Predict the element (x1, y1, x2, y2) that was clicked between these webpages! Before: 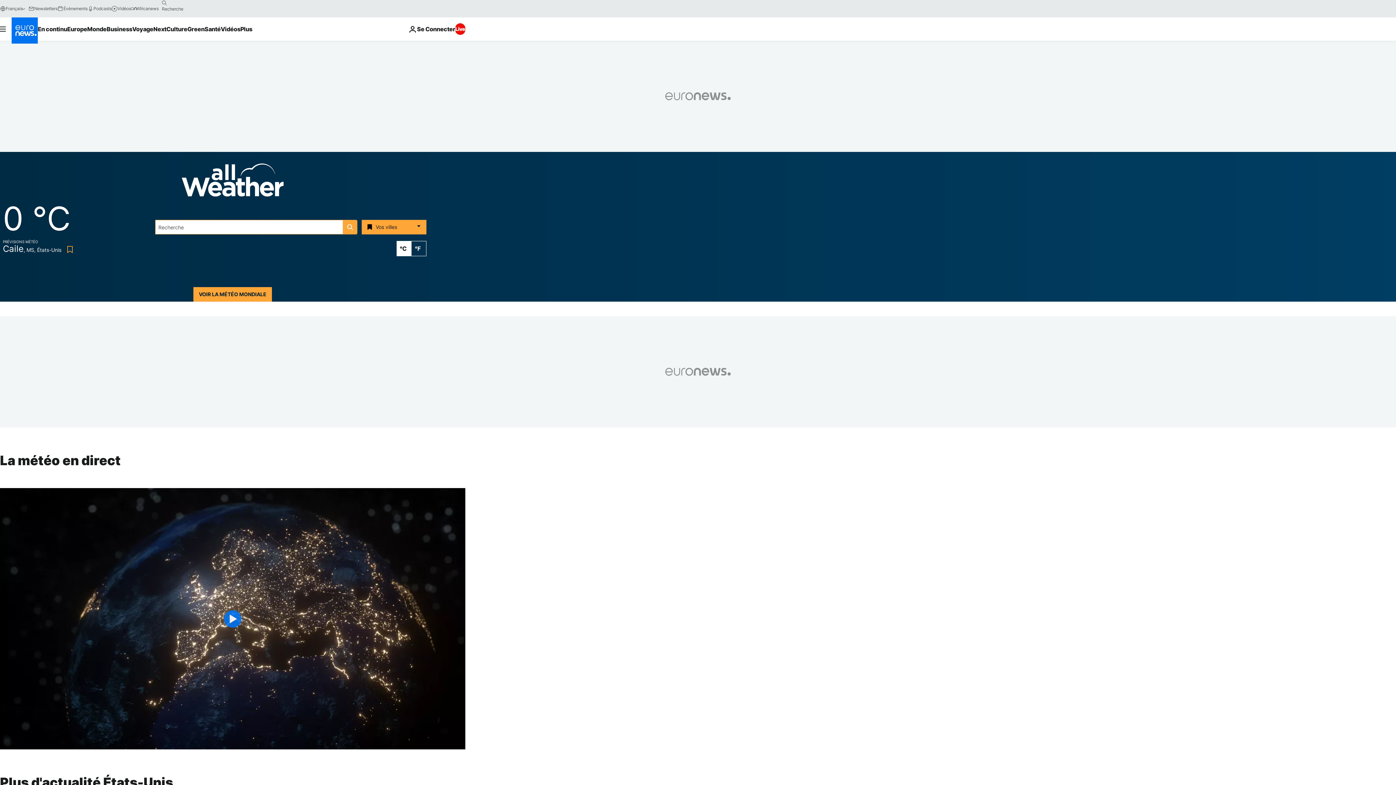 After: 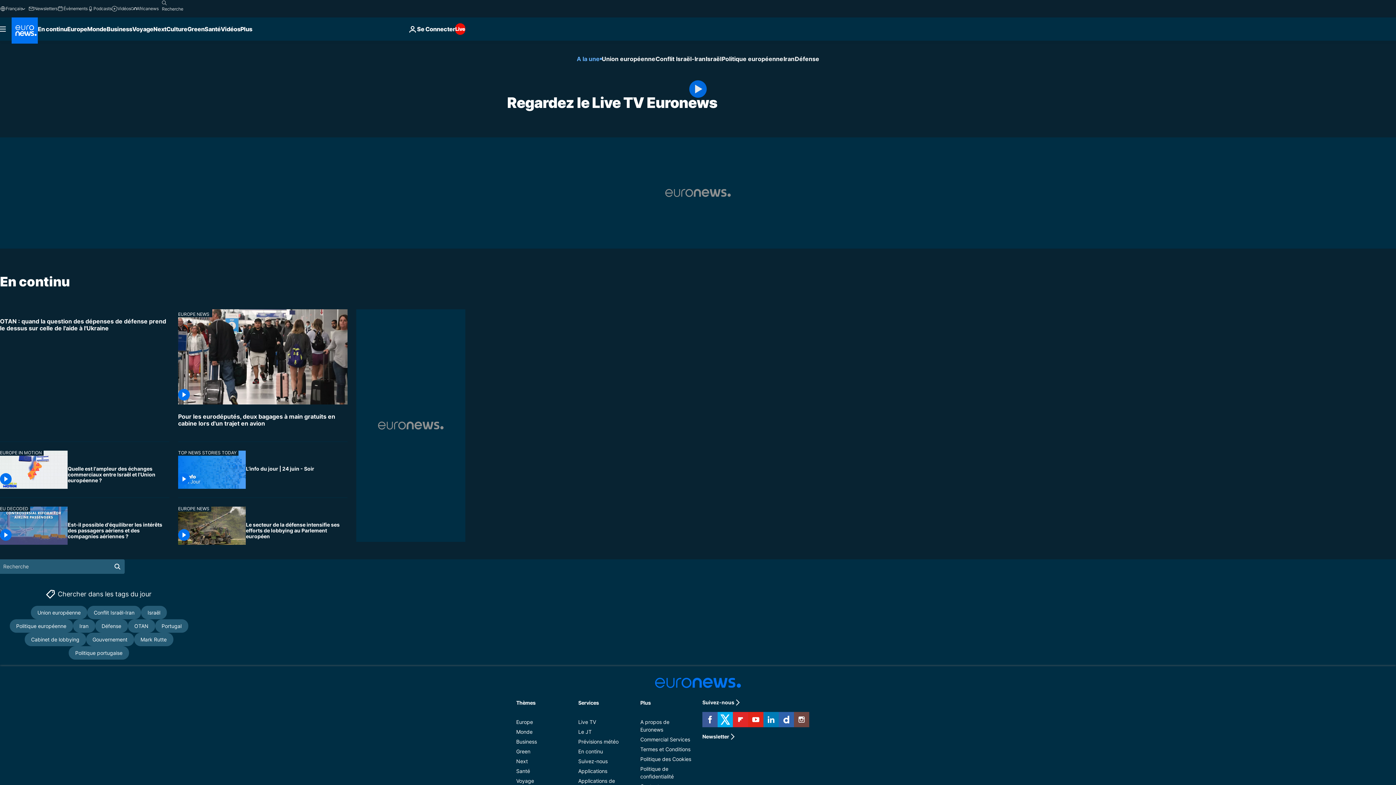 Action: bbox: (455, 23, 465, 34) label: Live